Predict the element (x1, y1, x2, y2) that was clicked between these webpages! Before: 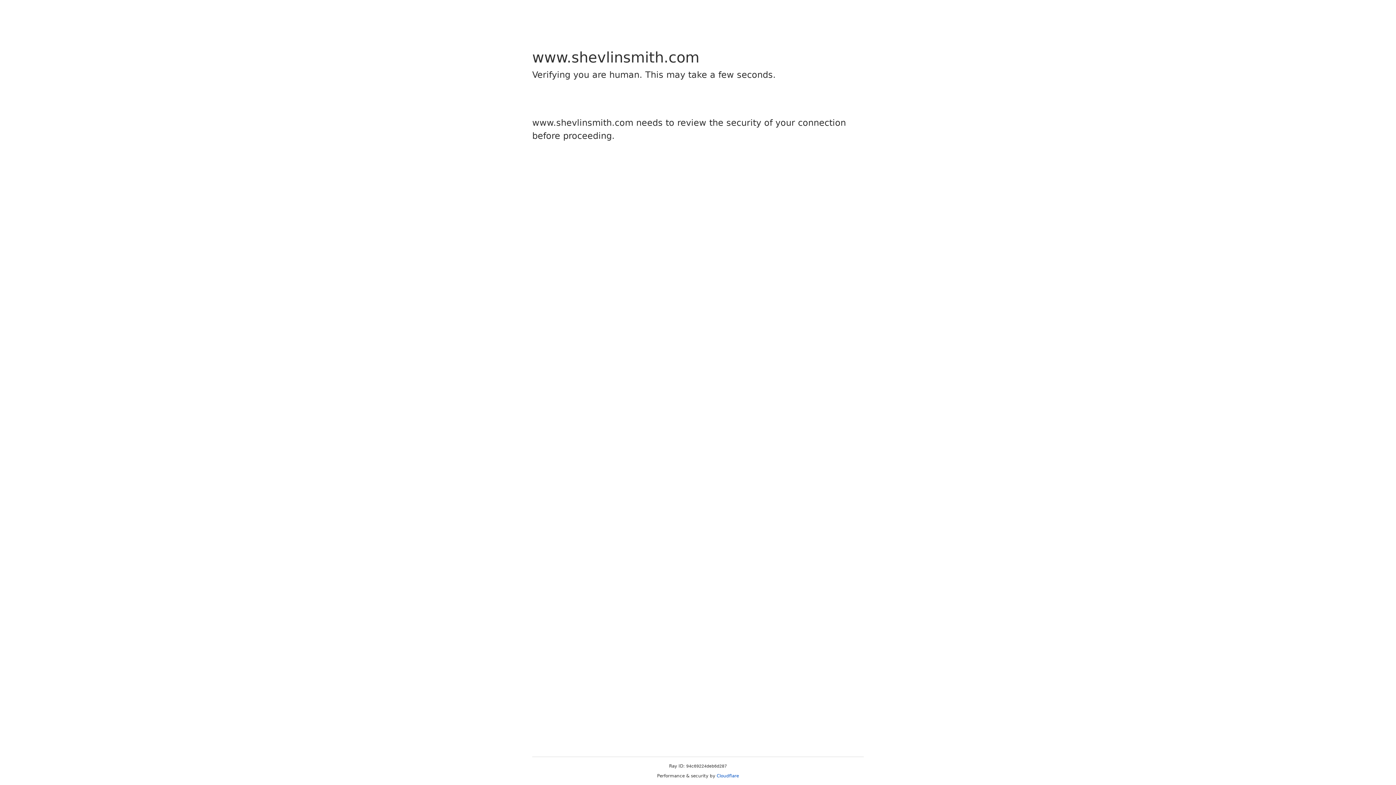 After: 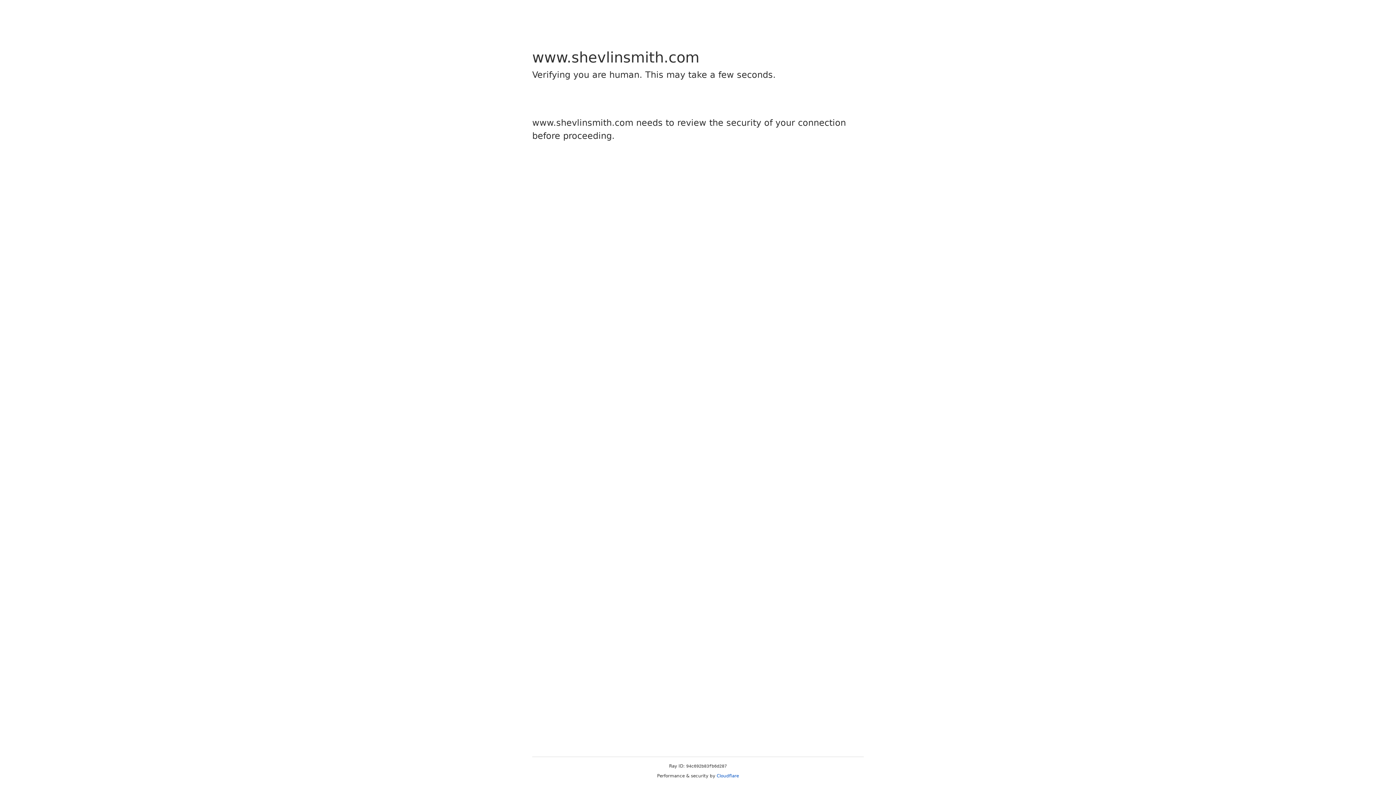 Action: bbox: (716, 773, 739, 778) label: Cloudflare